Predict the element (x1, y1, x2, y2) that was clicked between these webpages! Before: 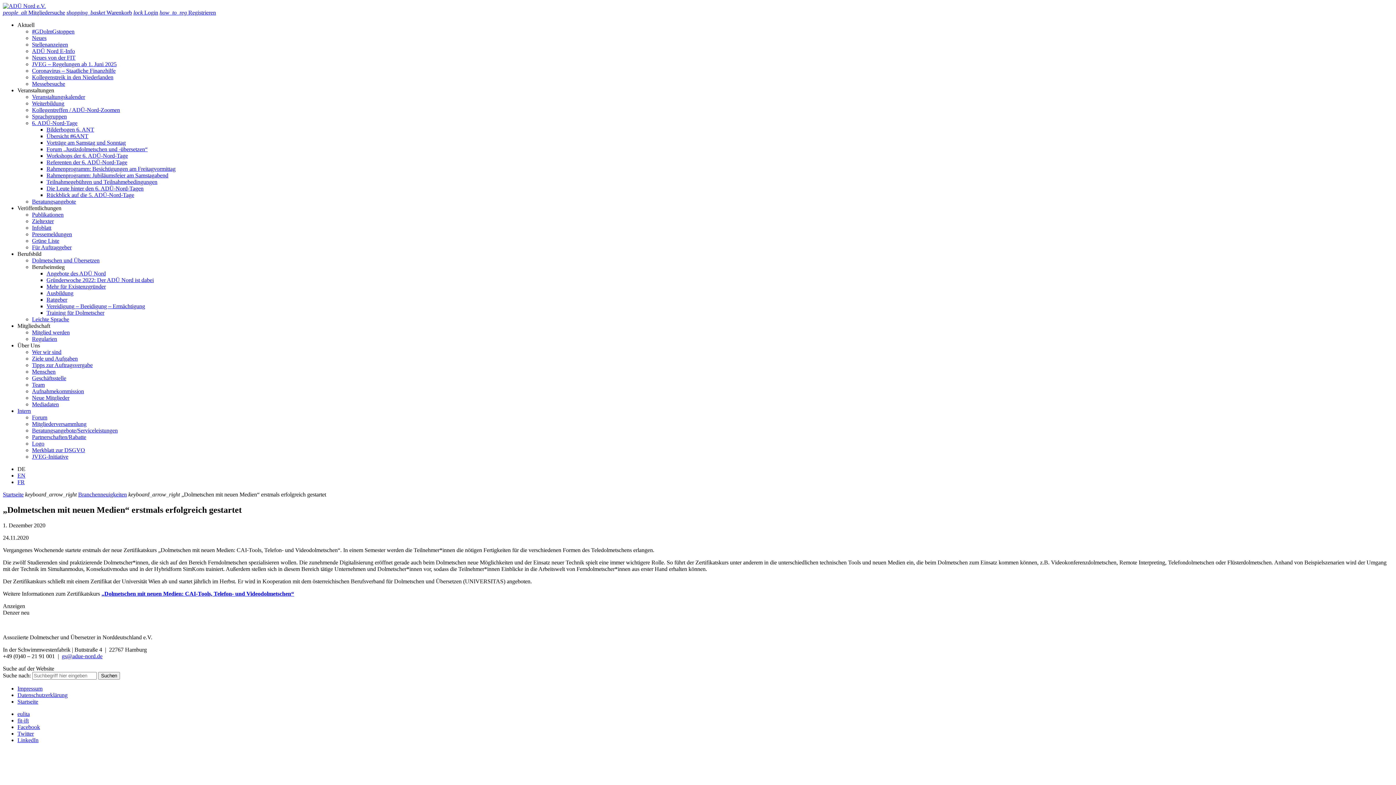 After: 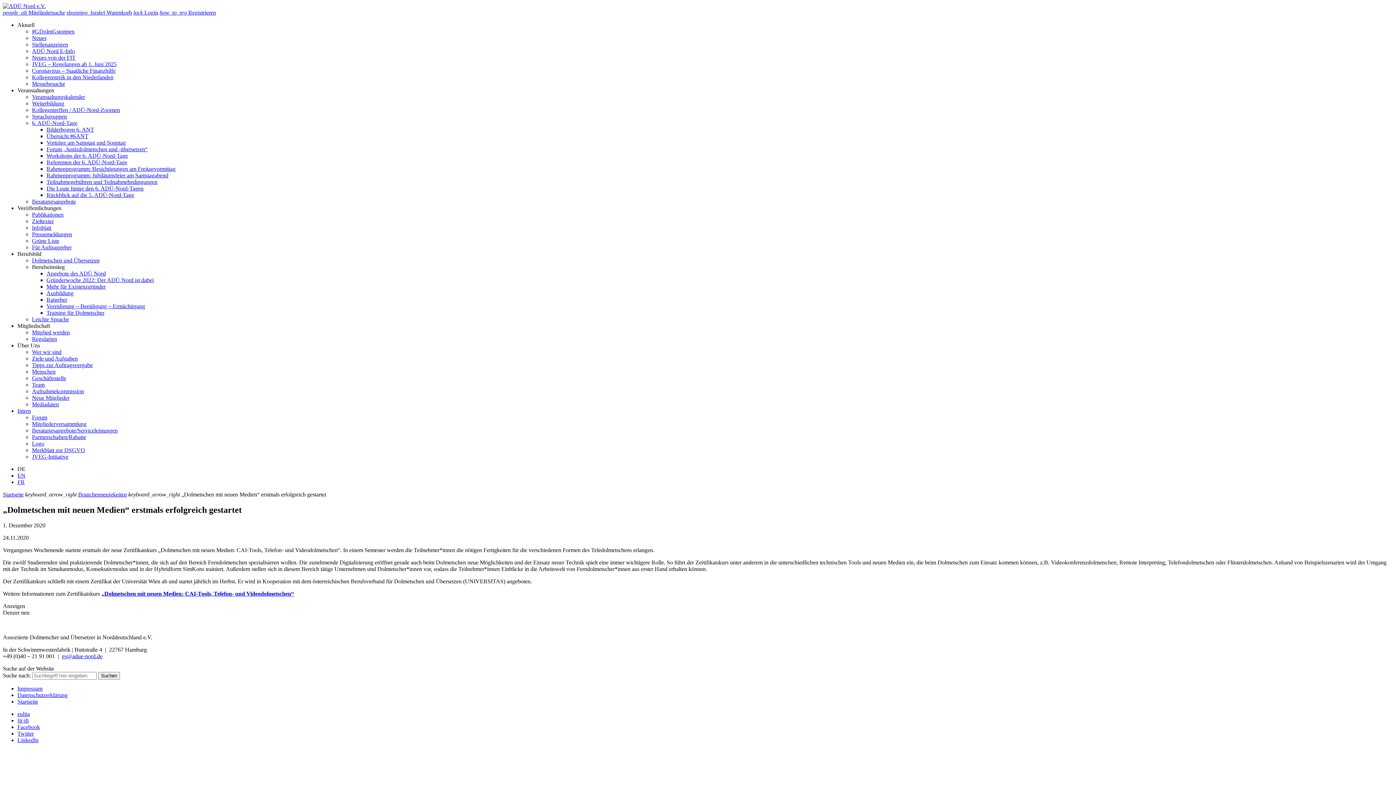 Action: bbox: (17, 724, 40, 730) label: Facebook